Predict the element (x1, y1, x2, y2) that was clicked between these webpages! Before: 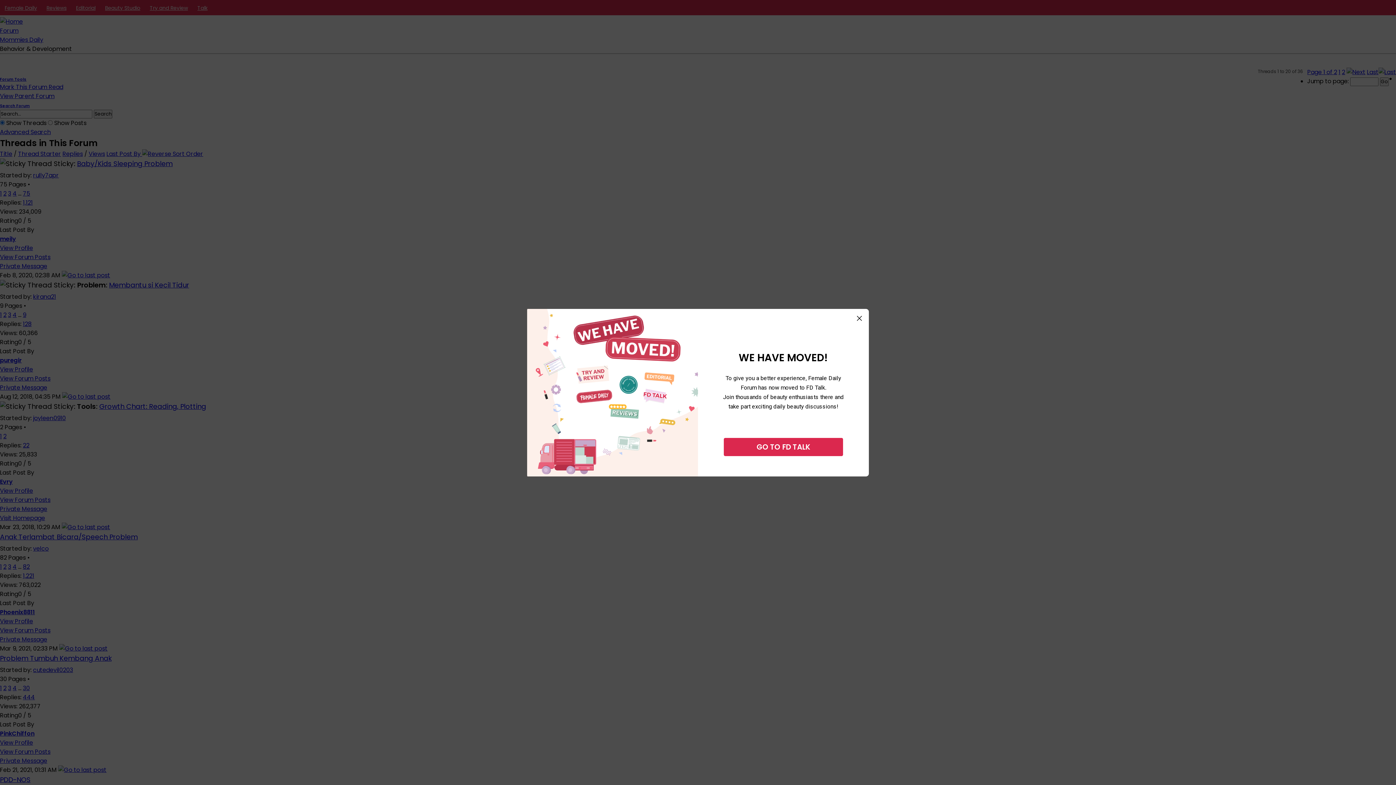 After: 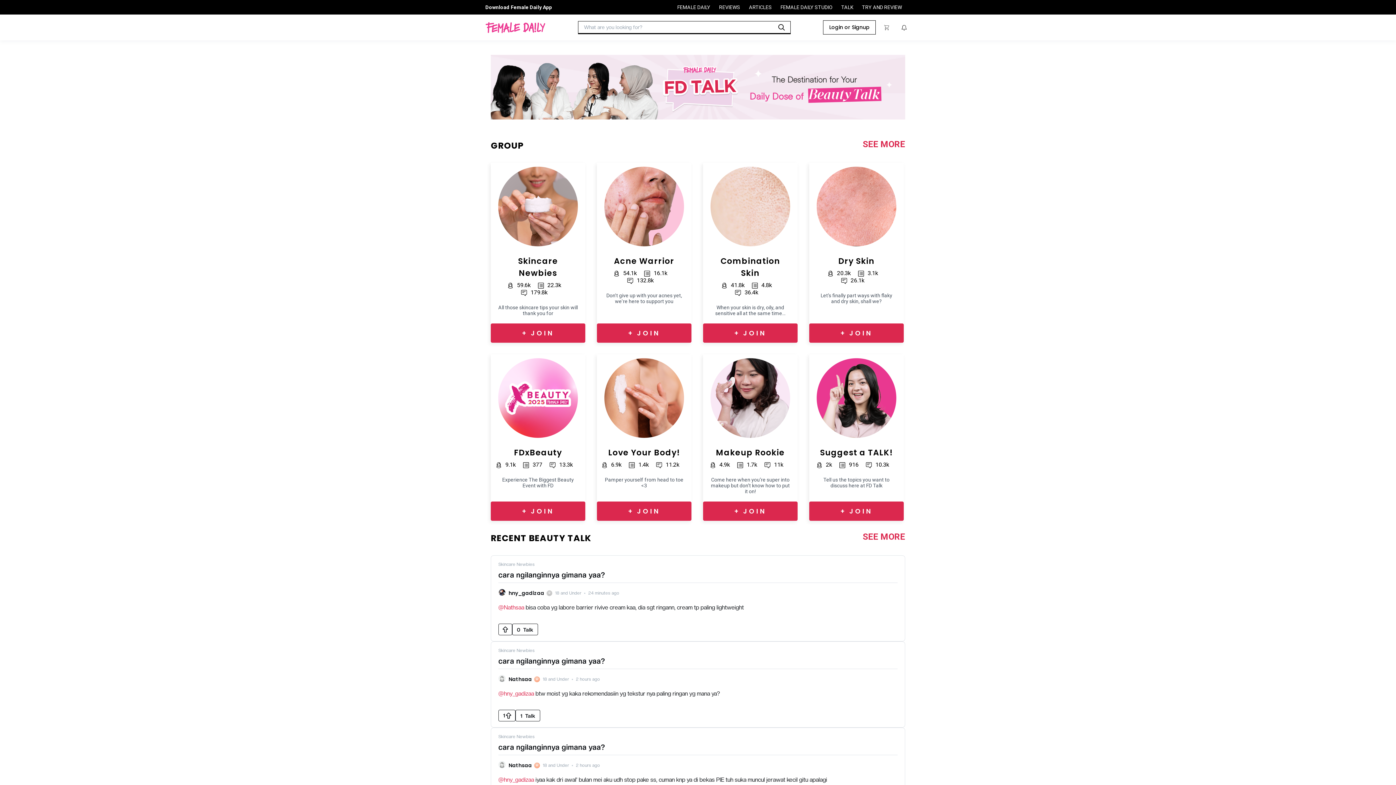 Action: label: GO TO FD TALK bbox: (724, 438, 843, 456)